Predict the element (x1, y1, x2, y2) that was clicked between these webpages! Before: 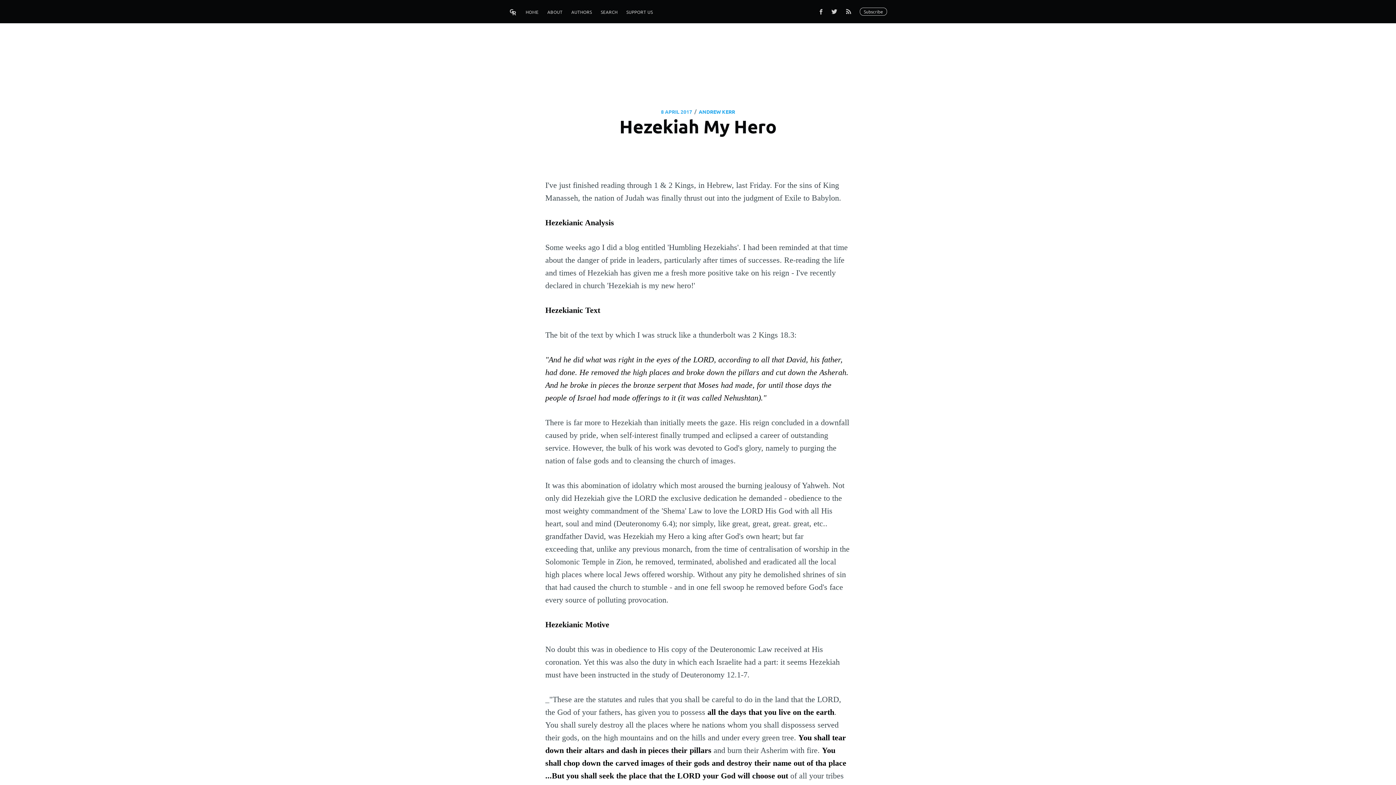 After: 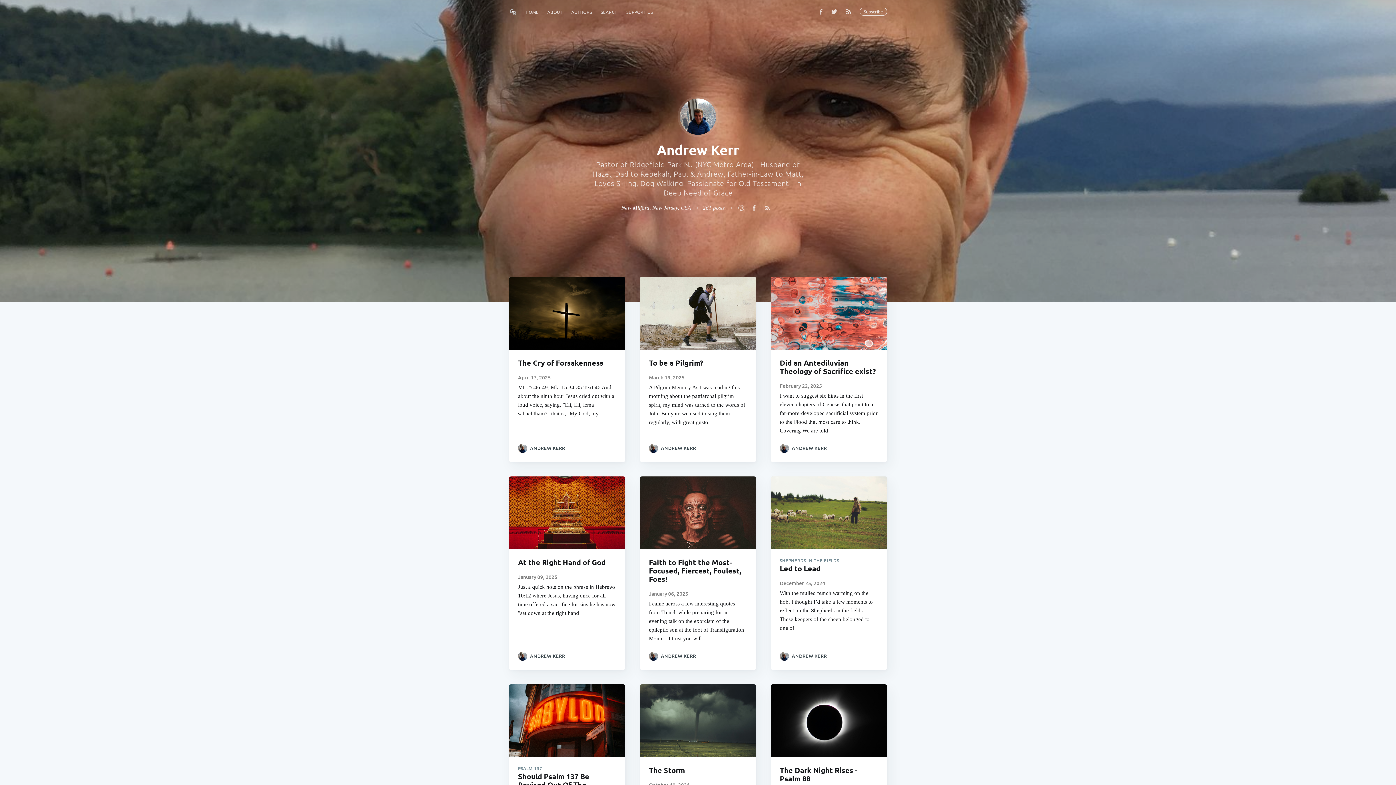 Action: label: ANDREW KERR bbox: (698, 107, 735, 115)